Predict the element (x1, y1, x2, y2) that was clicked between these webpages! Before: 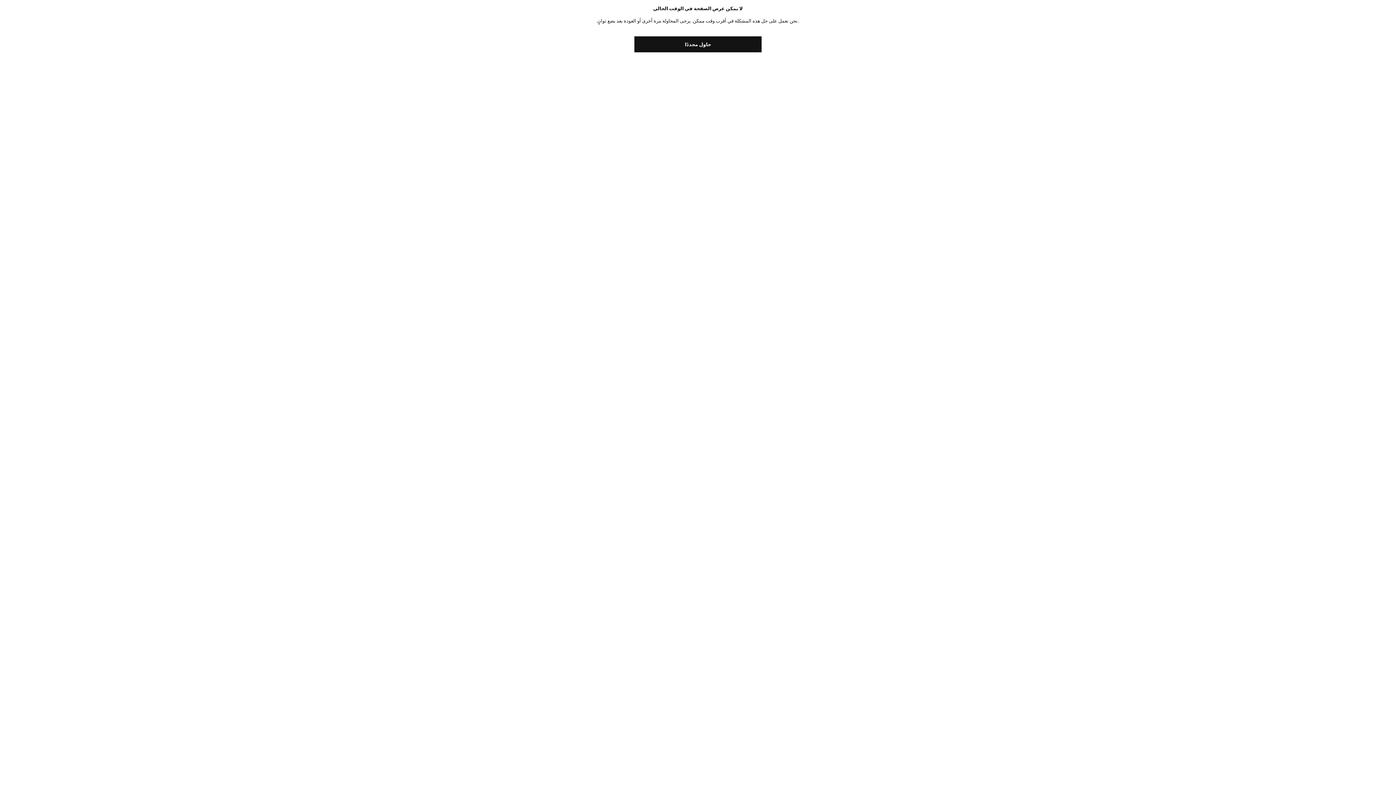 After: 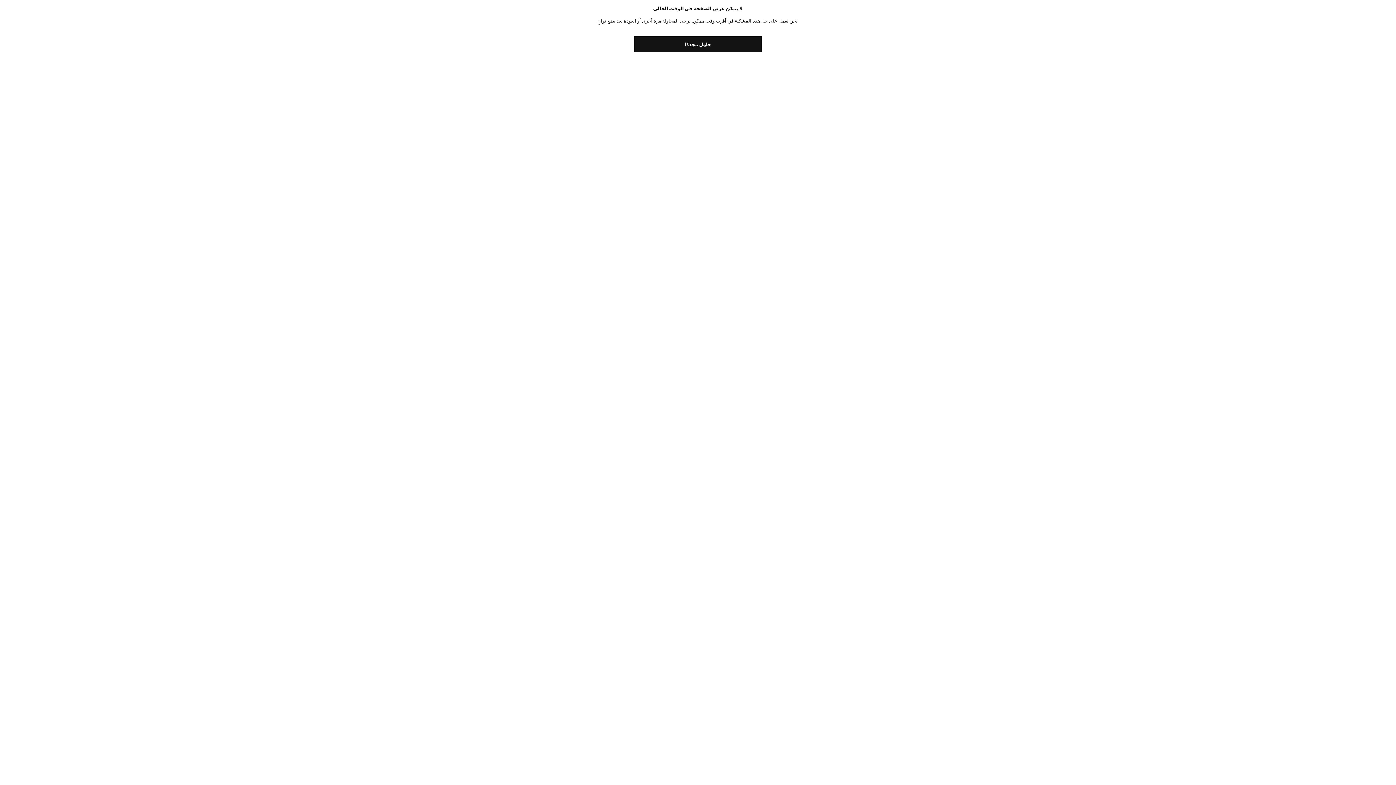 Action: bbox: (634, 36, 761, 52) label: حاول مجددًا